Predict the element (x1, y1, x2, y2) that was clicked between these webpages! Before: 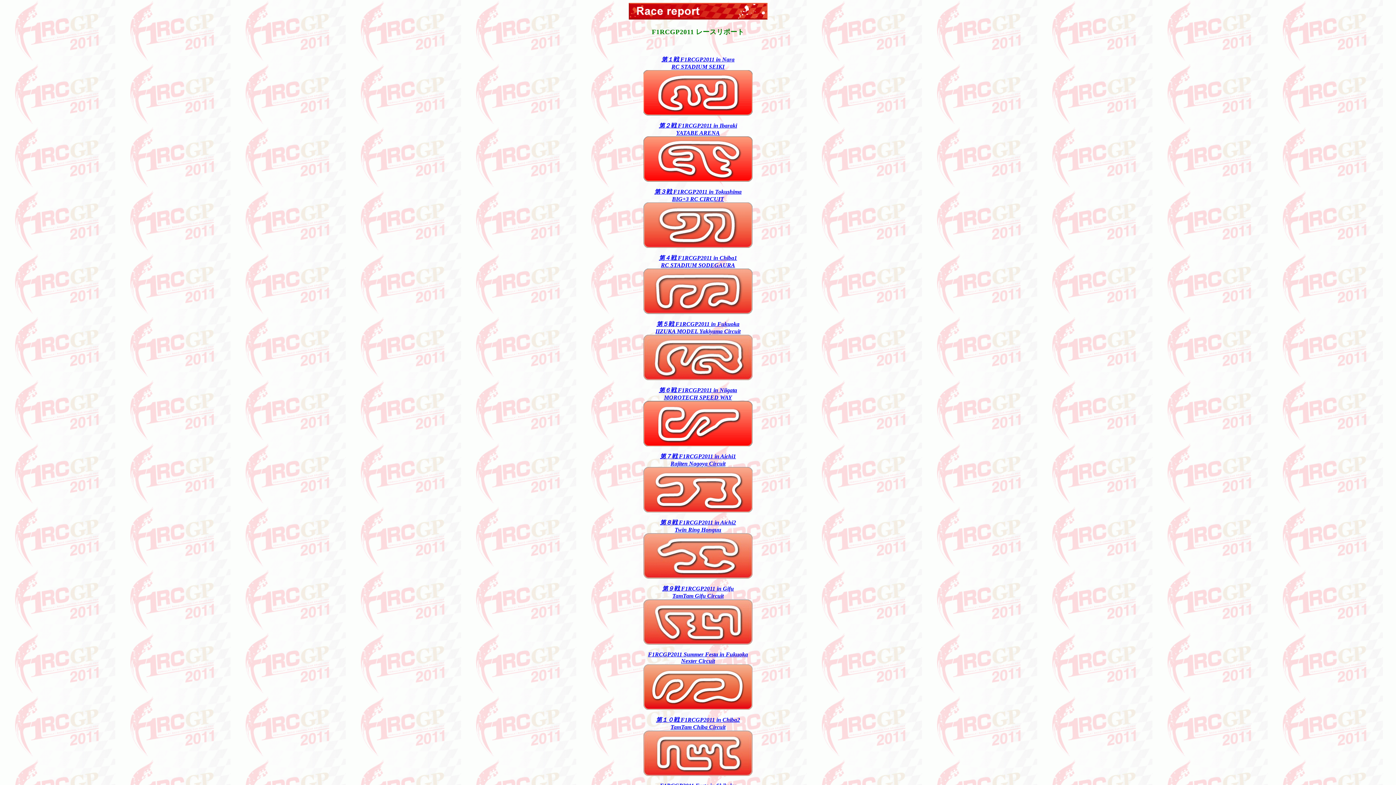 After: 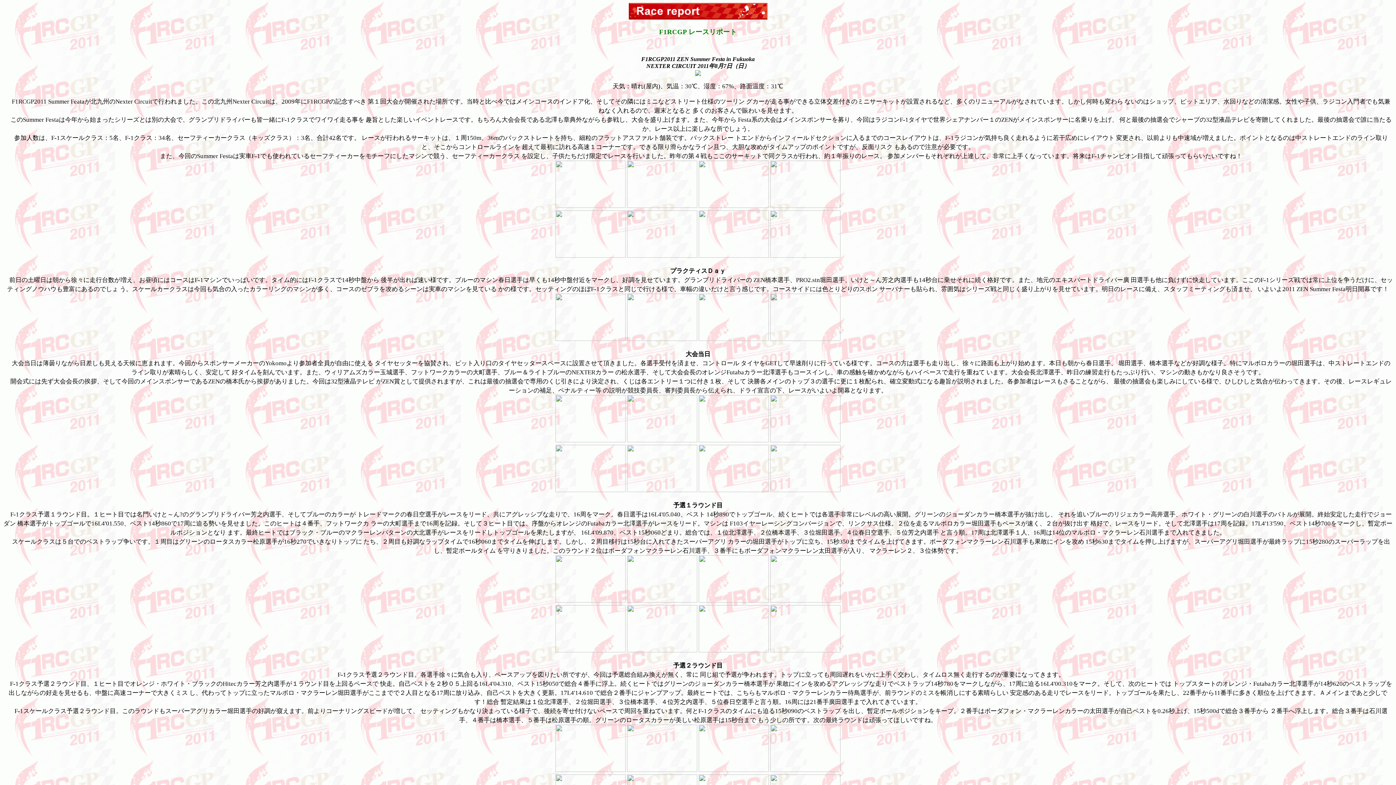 Action: bbox: (648, 651, 748, 664) label: F1RCGP2011 Summer Festa in Fukuoka
Nexter Circuit